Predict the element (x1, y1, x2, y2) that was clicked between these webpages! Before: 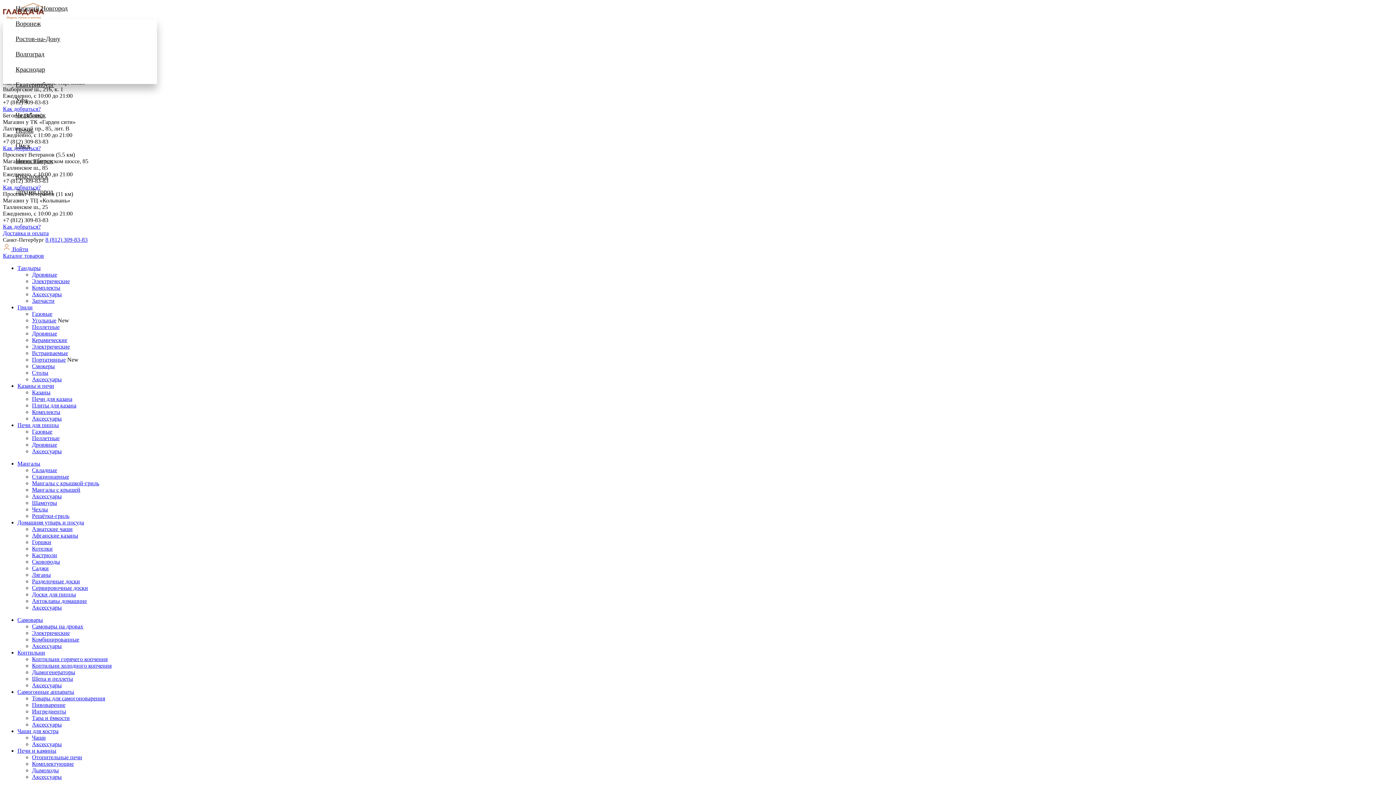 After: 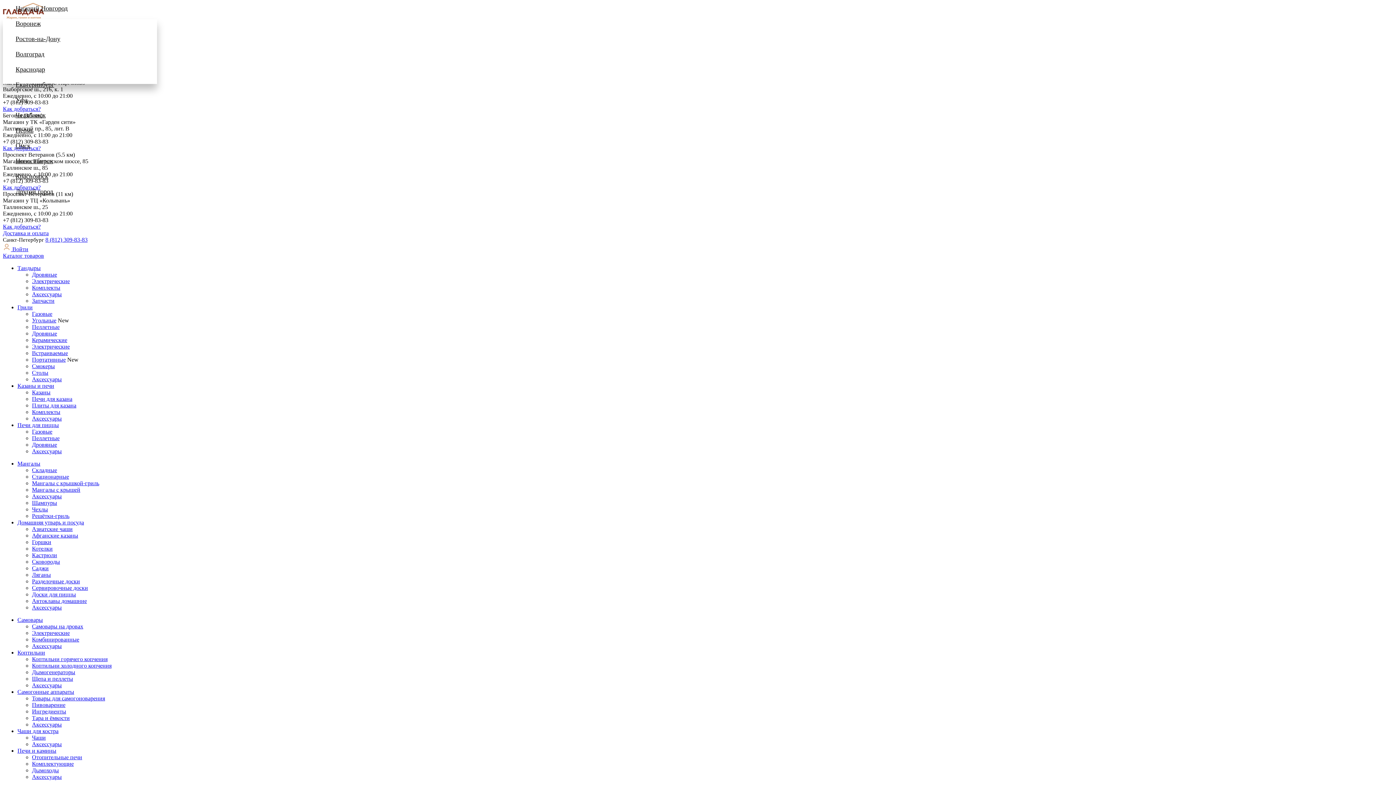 Action: bbox: (32, 480, 99, 486) label: Мангалы с крышкой-гриль